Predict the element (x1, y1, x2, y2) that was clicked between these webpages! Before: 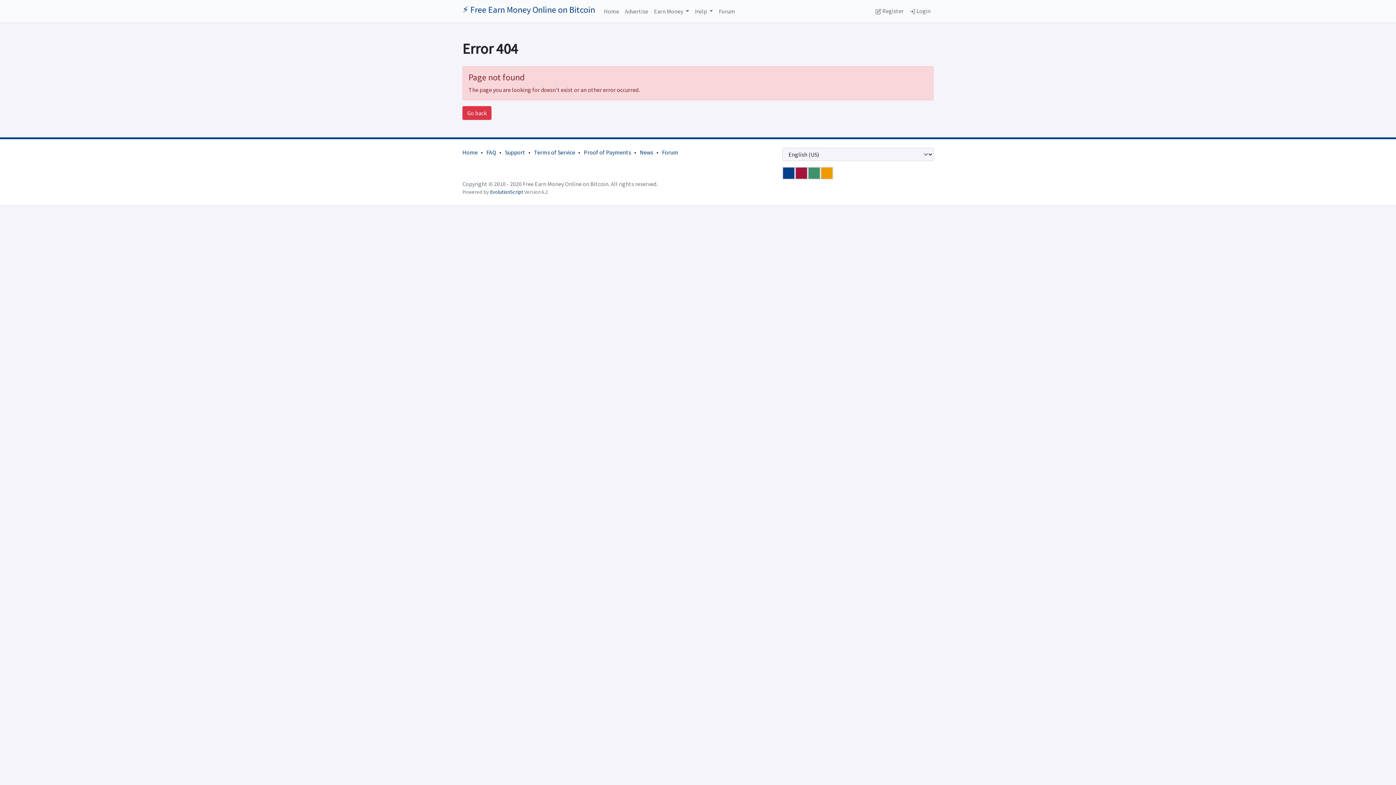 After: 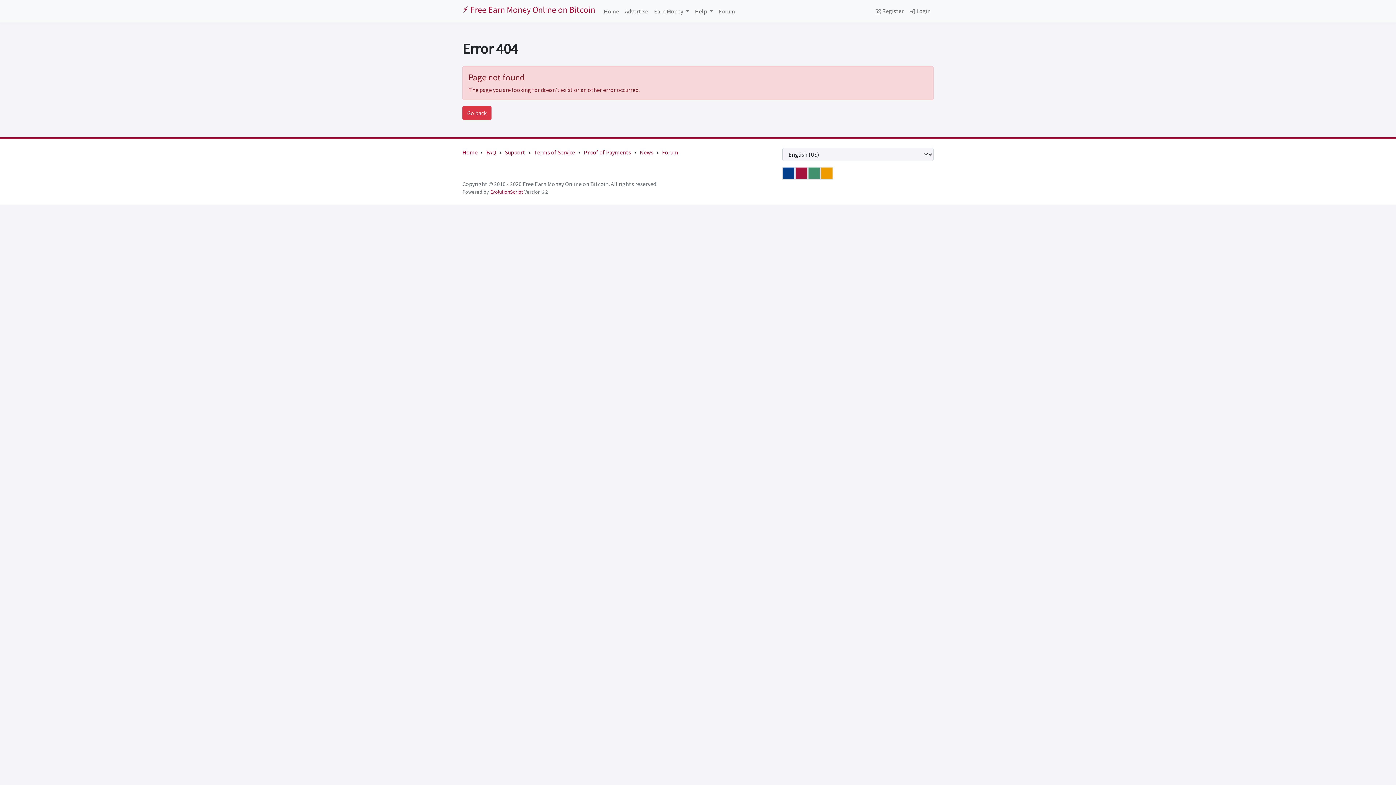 Action: bbox: (795, 166, 808, 179)